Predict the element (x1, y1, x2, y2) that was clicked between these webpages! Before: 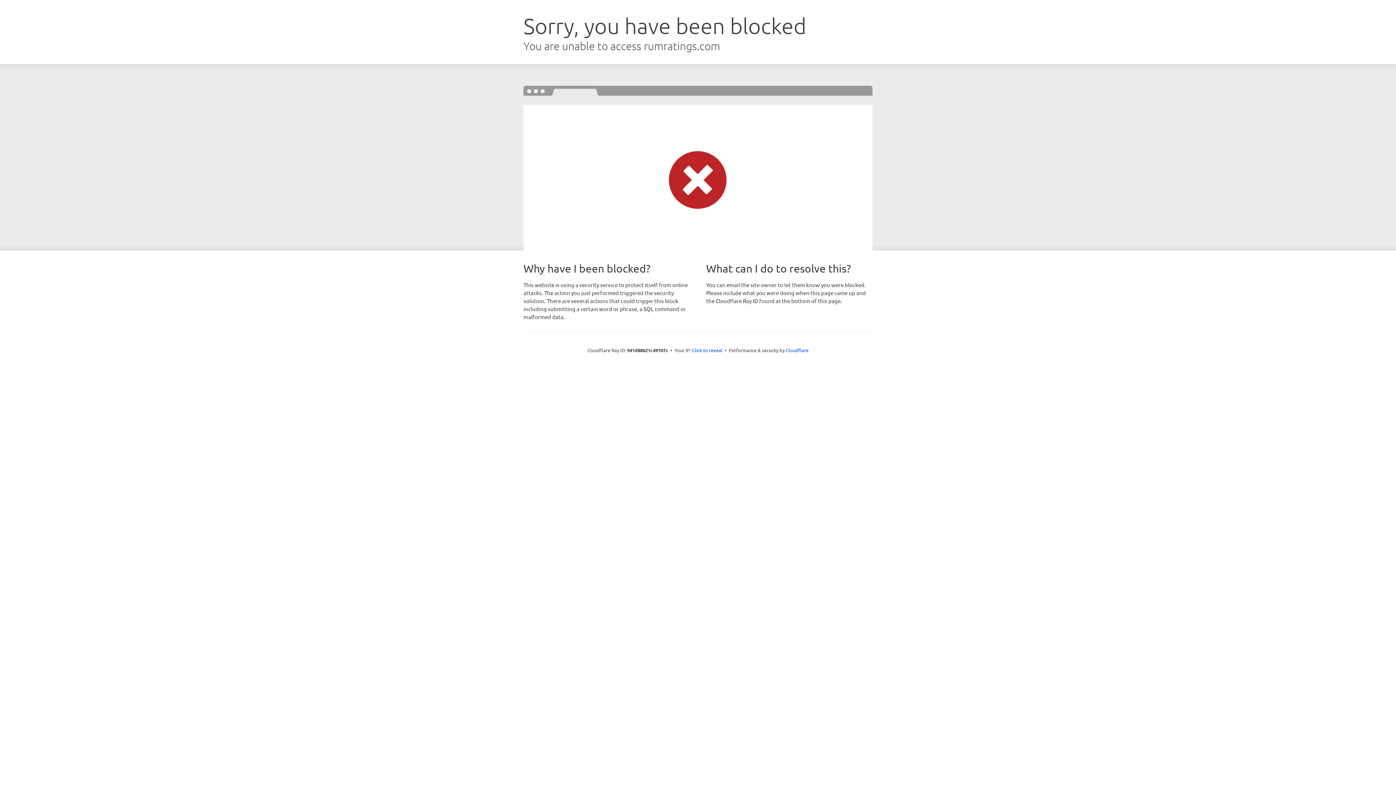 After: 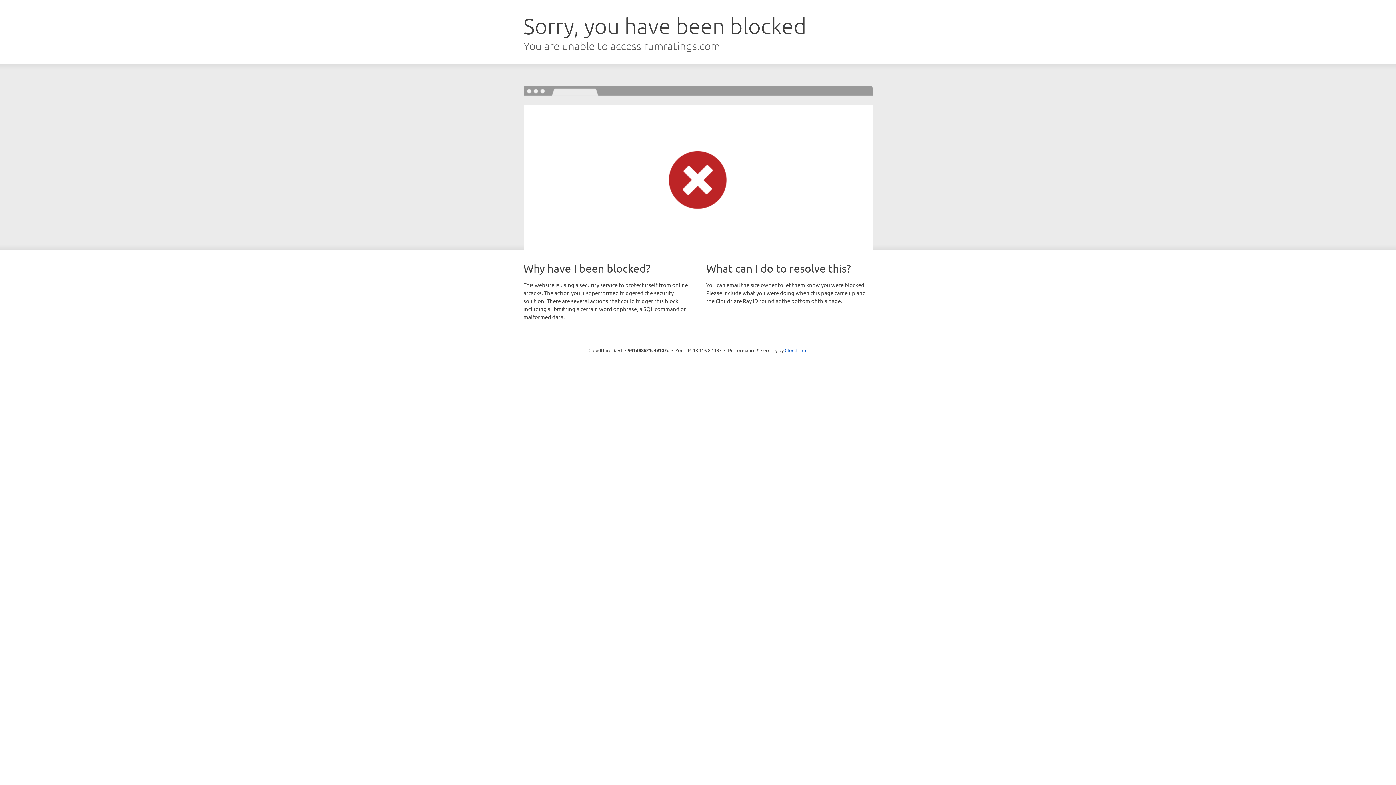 Action: label: Click to reveal bbox: (692, 346, 722, 353)